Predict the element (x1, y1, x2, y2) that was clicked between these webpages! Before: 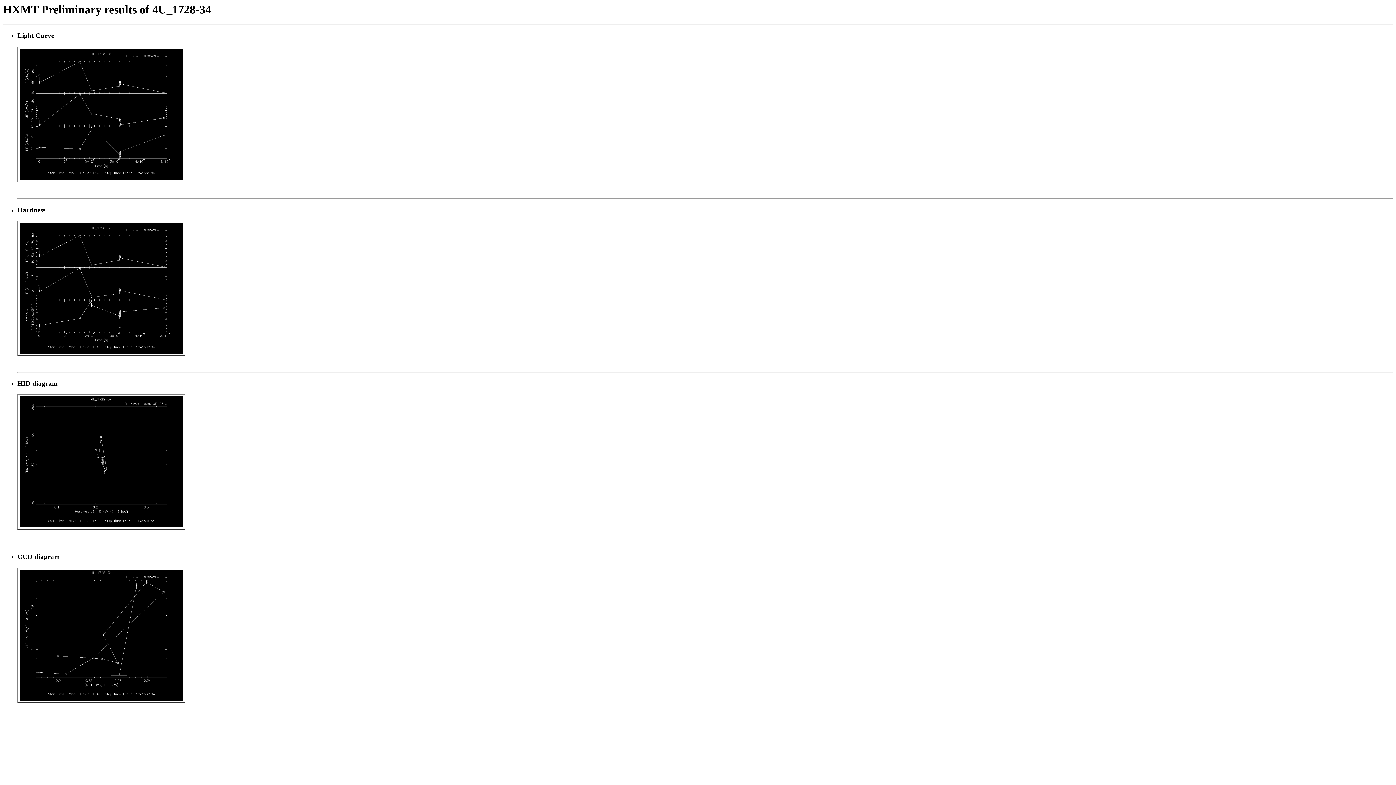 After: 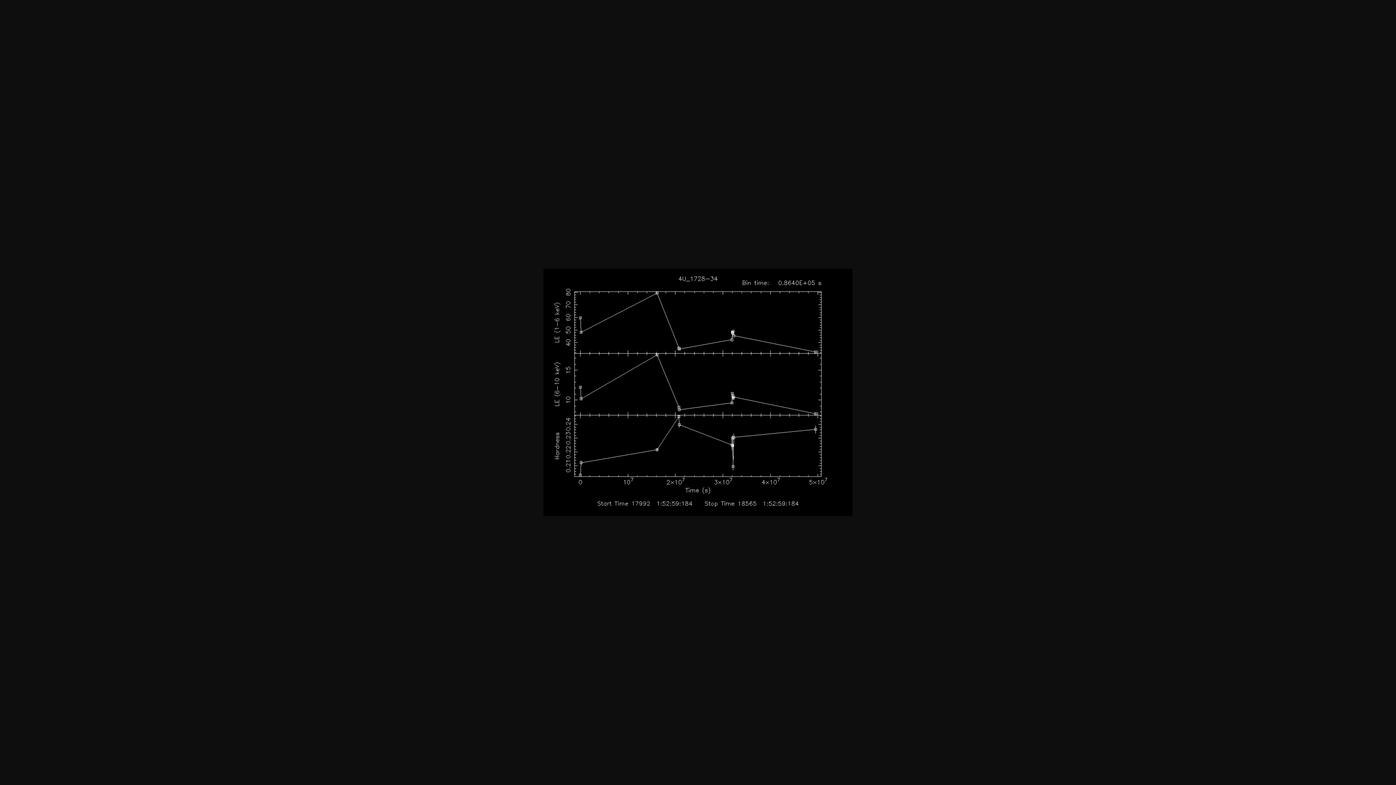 Action: bbox: (19, 348, 183, 355)